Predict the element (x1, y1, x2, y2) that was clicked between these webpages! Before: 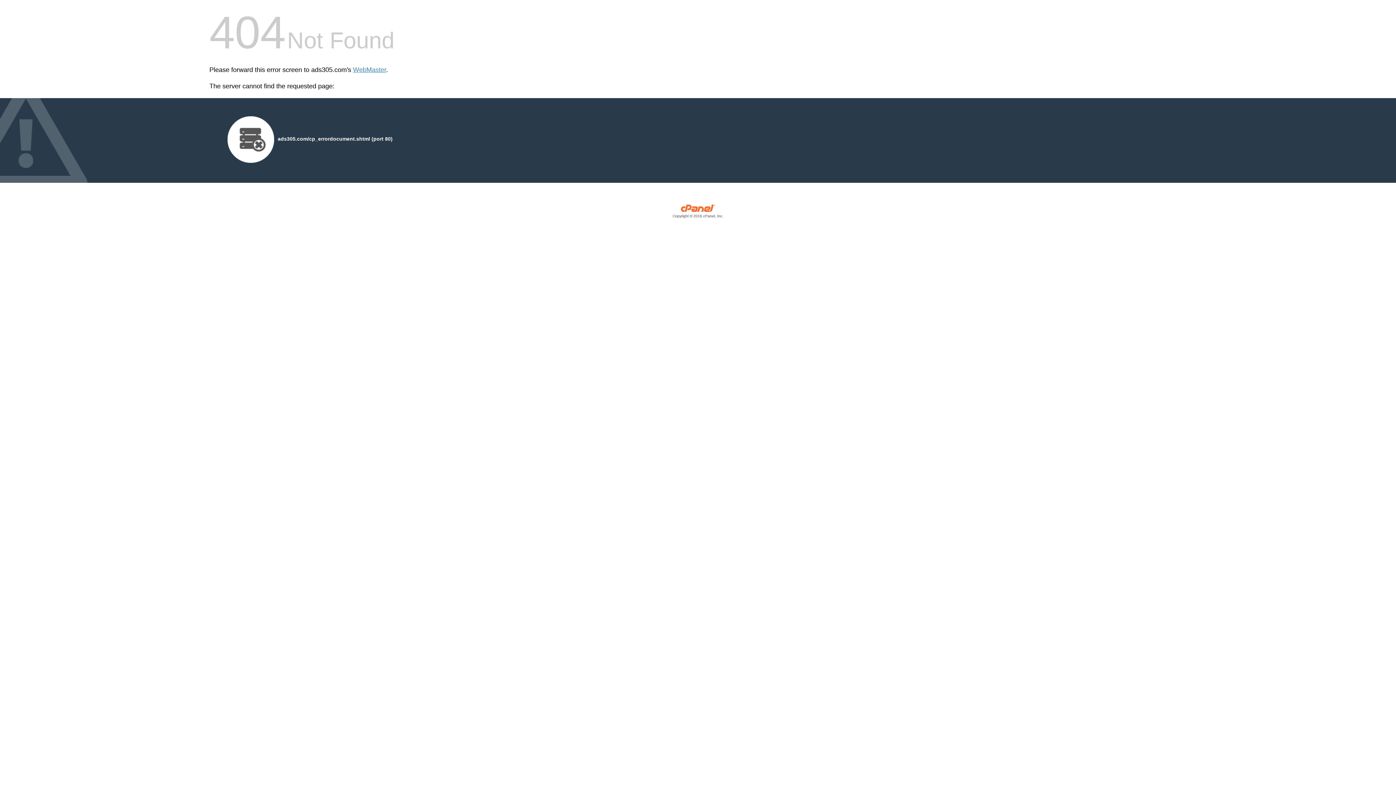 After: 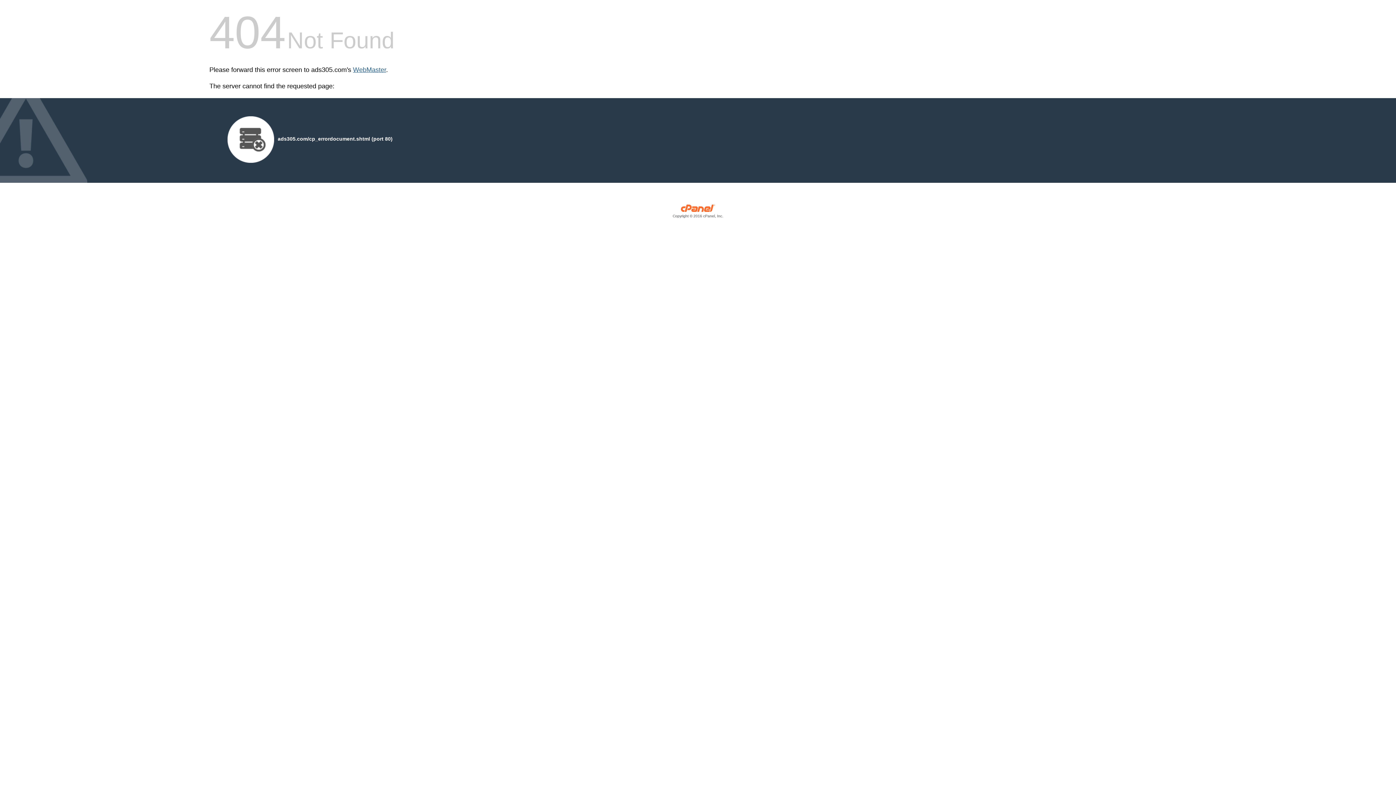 Action: bbox: (353, 66, 386, 73) label: WebMaster